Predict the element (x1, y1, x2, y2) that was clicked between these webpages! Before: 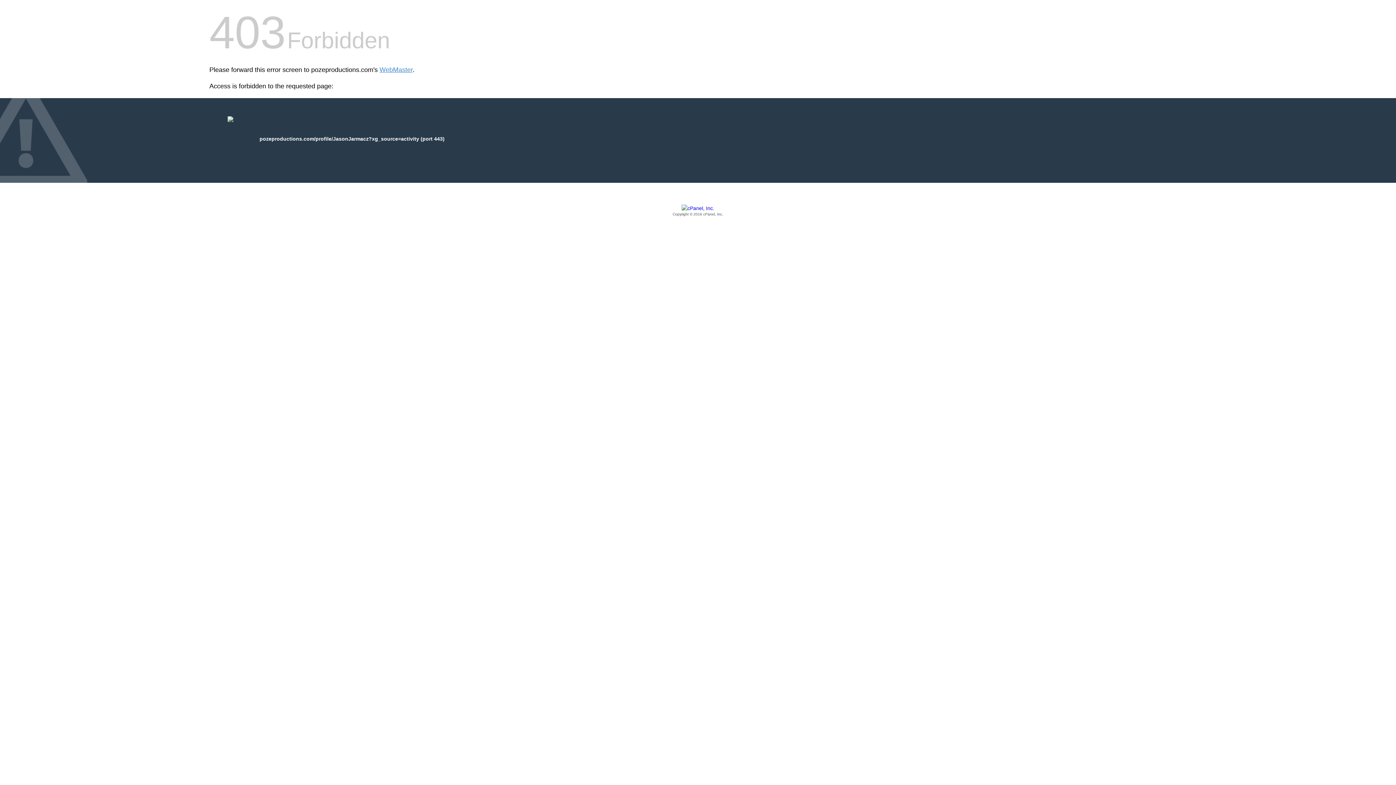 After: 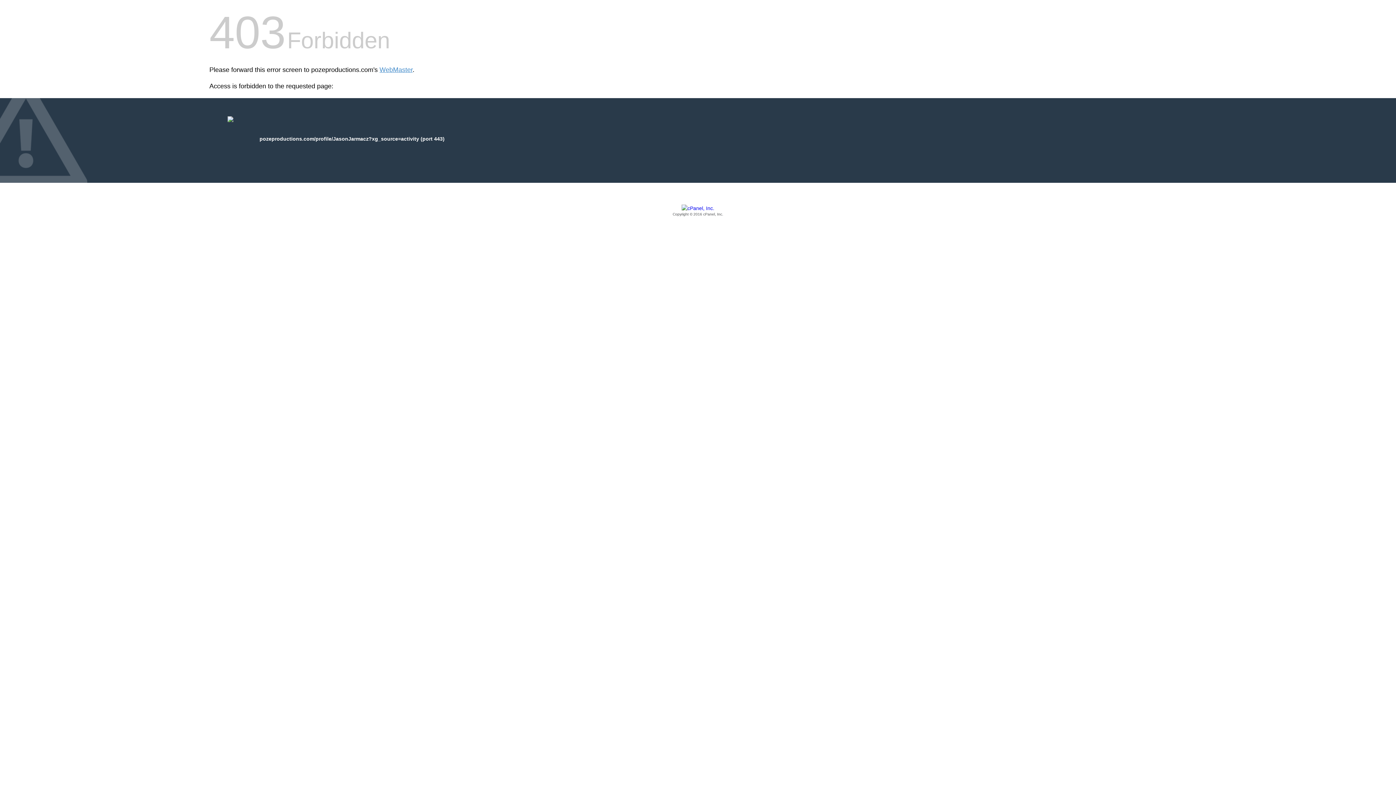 Action: bbox: (209, 205, 1186, 217) label: Copyright © 2016 cPanel, Inc.